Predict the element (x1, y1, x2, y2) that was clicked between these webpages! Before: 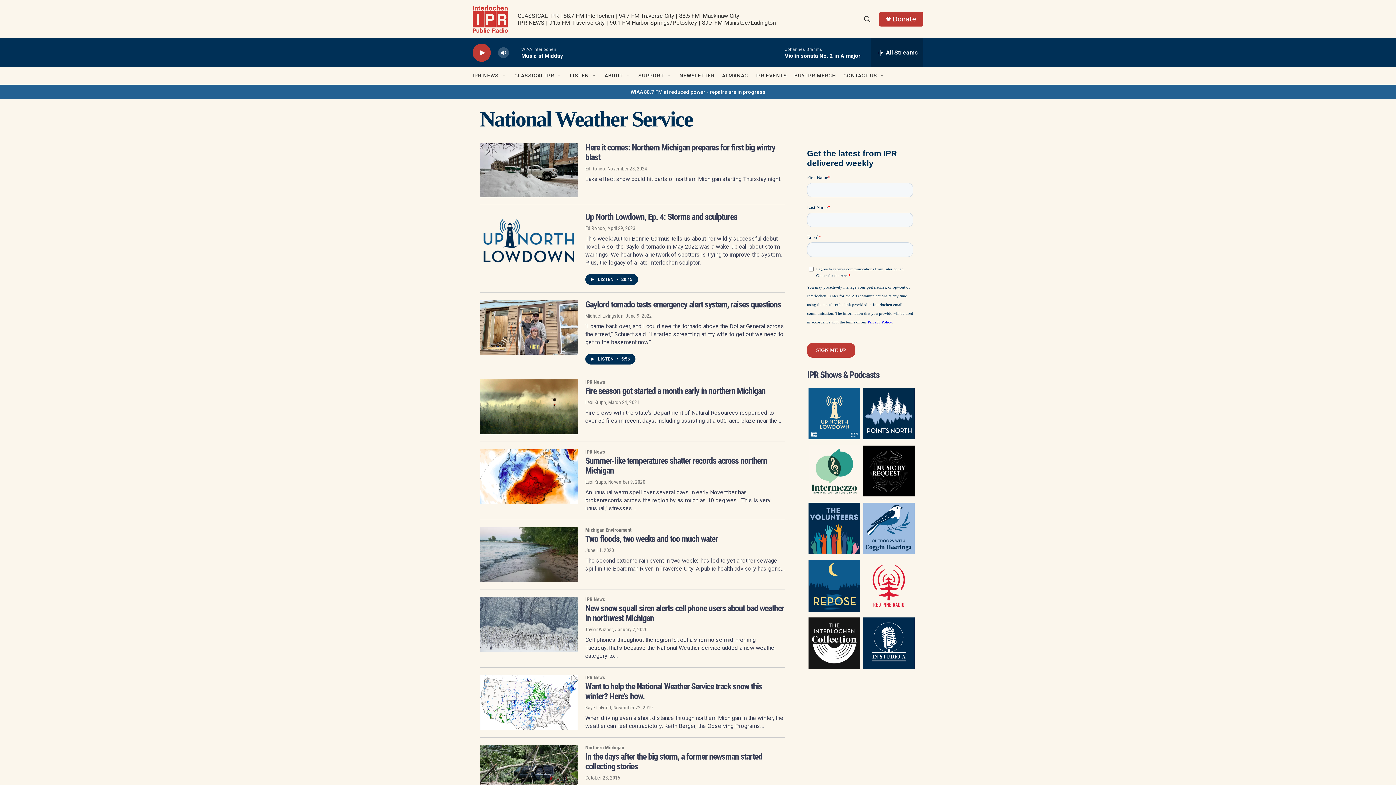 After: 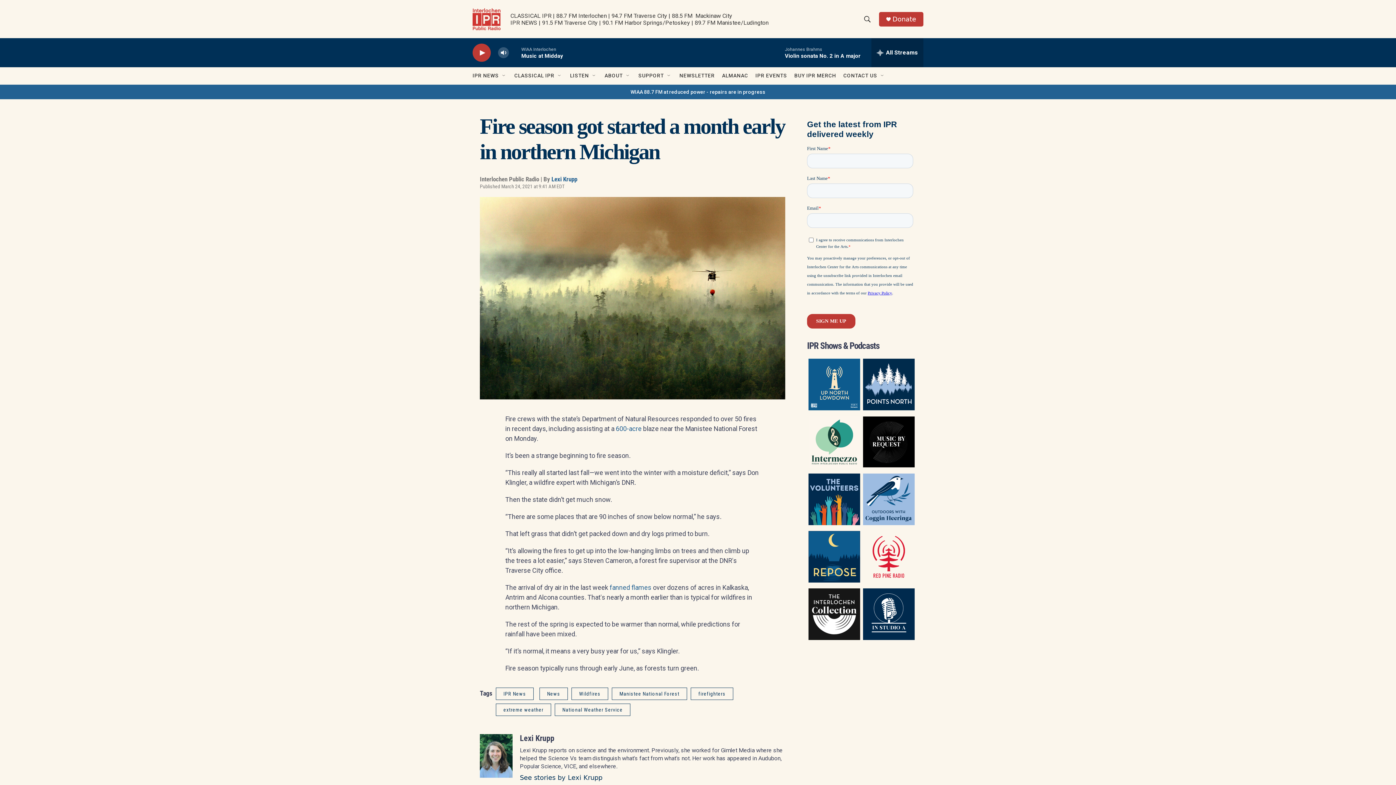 Action: label: Fire season got started a month early in northern Michigan bbox: (585, 386, 765, 396)